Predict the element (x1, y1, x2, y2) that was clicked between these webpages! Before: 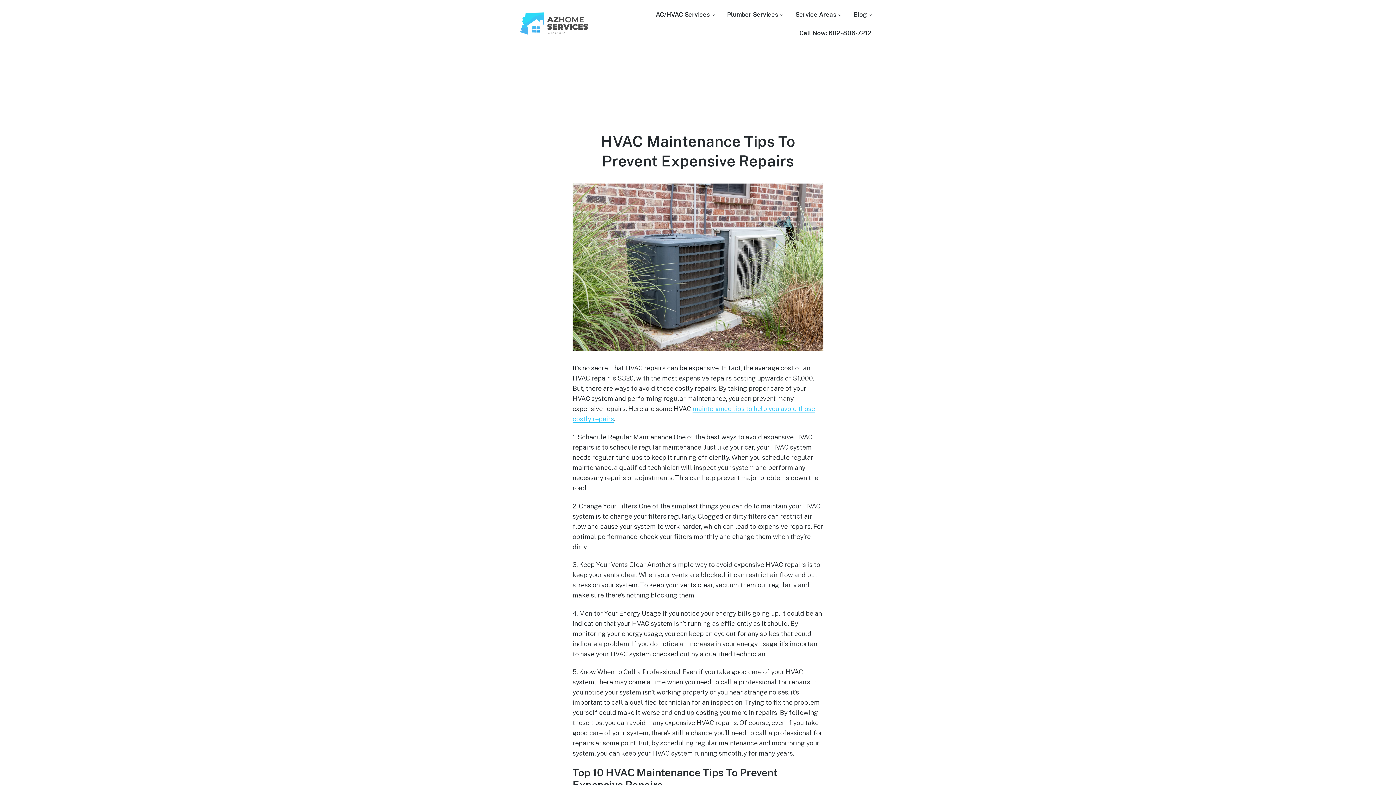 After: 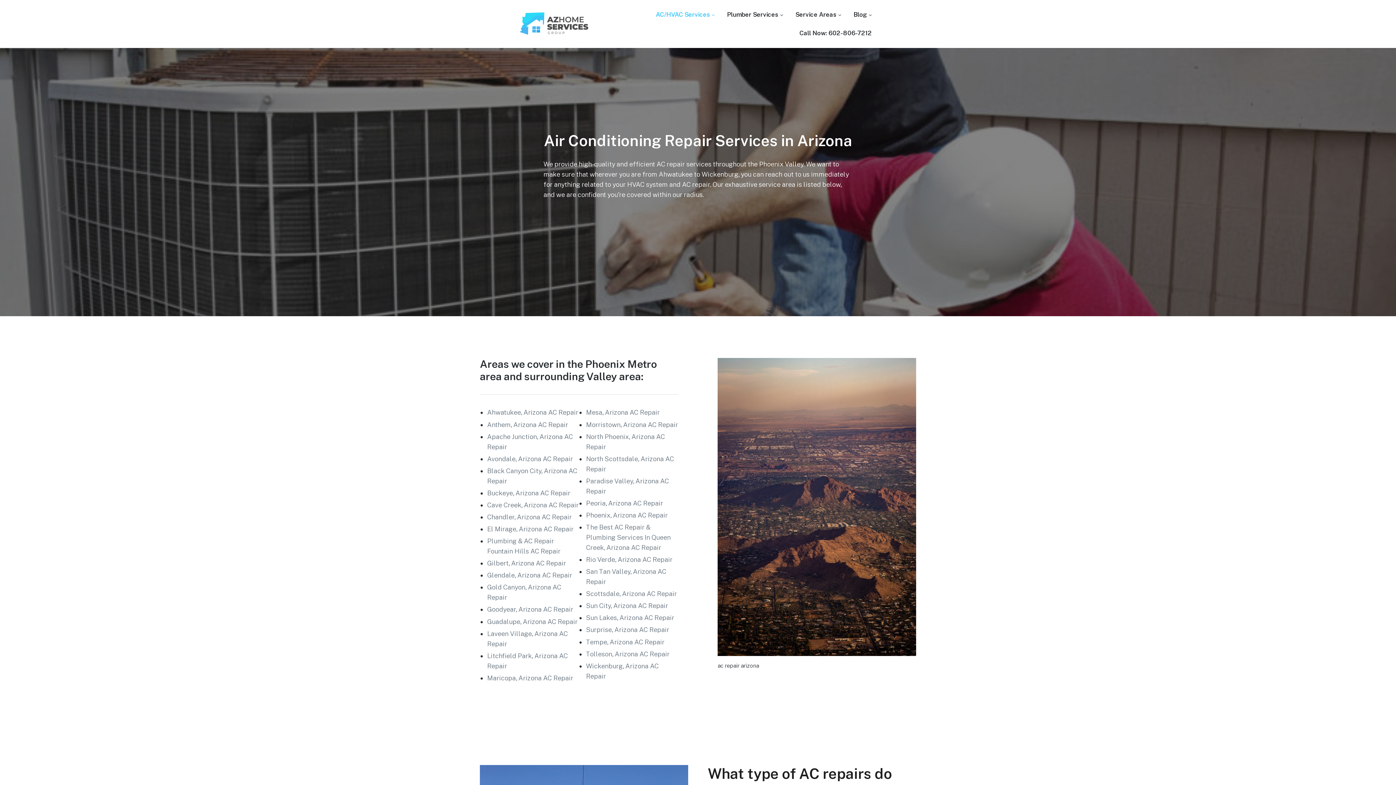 Action: bbox: (650, 6, 720, 23) label: AC/HVAC Services